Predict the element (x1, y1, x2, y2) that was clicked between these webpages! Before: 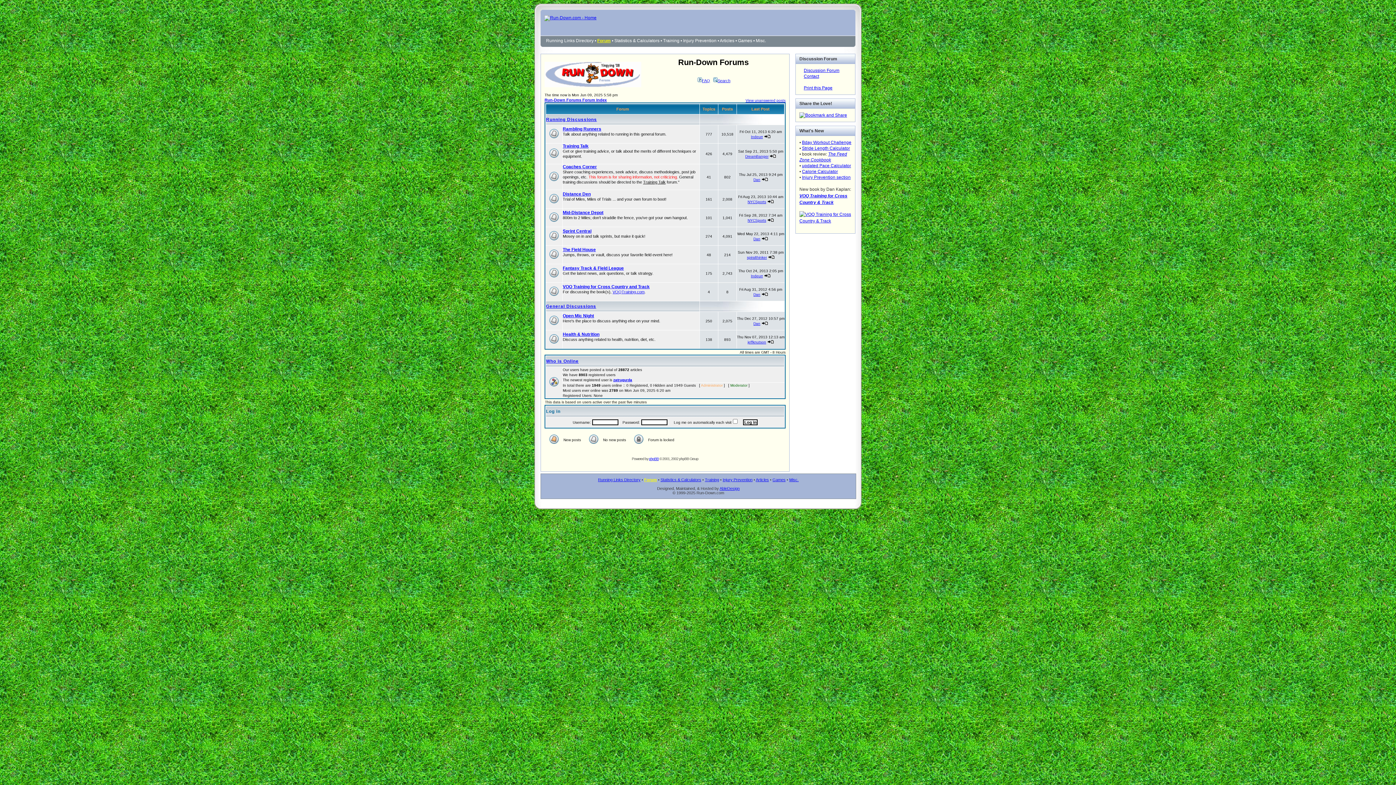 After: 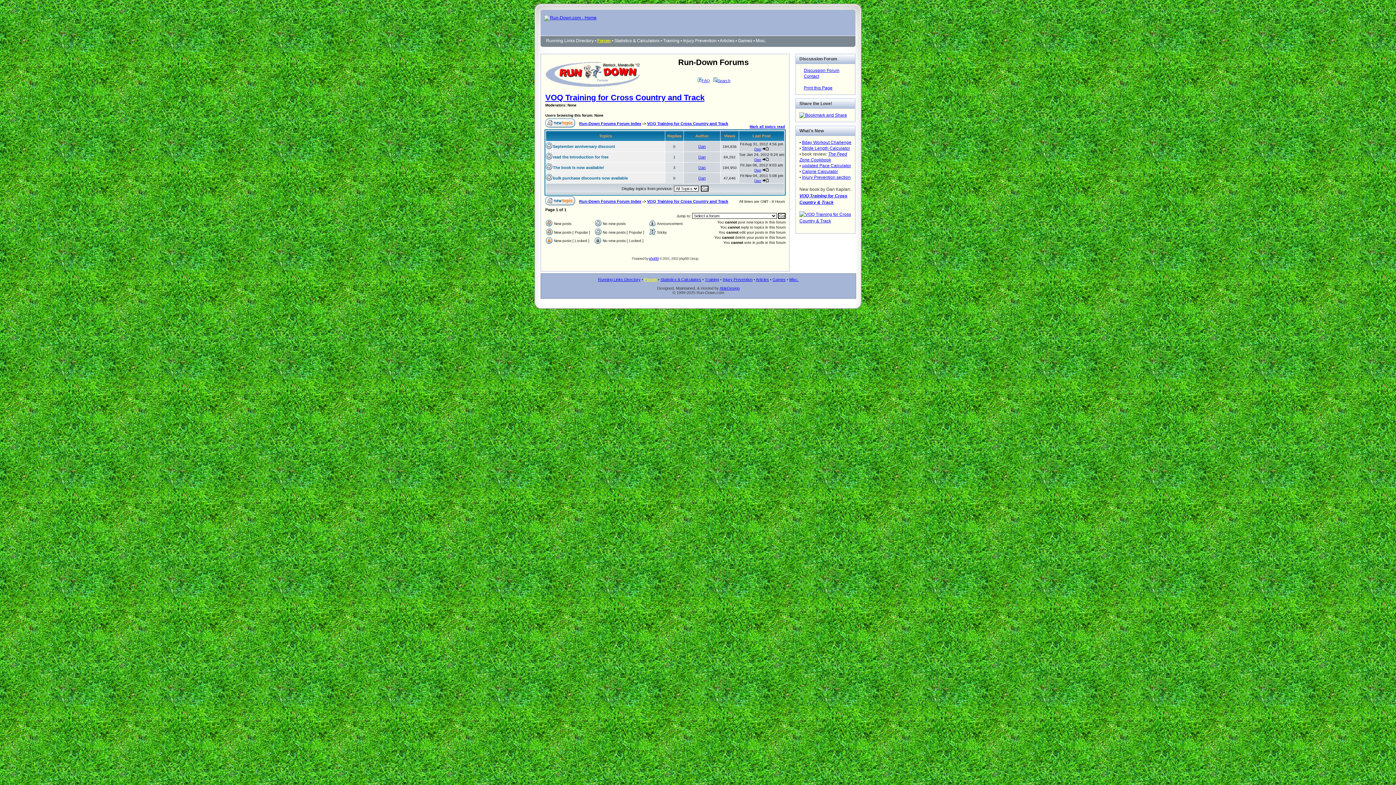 Action: bbox: (562, 284, 649, 289) label: VOQ Training for Cross Country and Track